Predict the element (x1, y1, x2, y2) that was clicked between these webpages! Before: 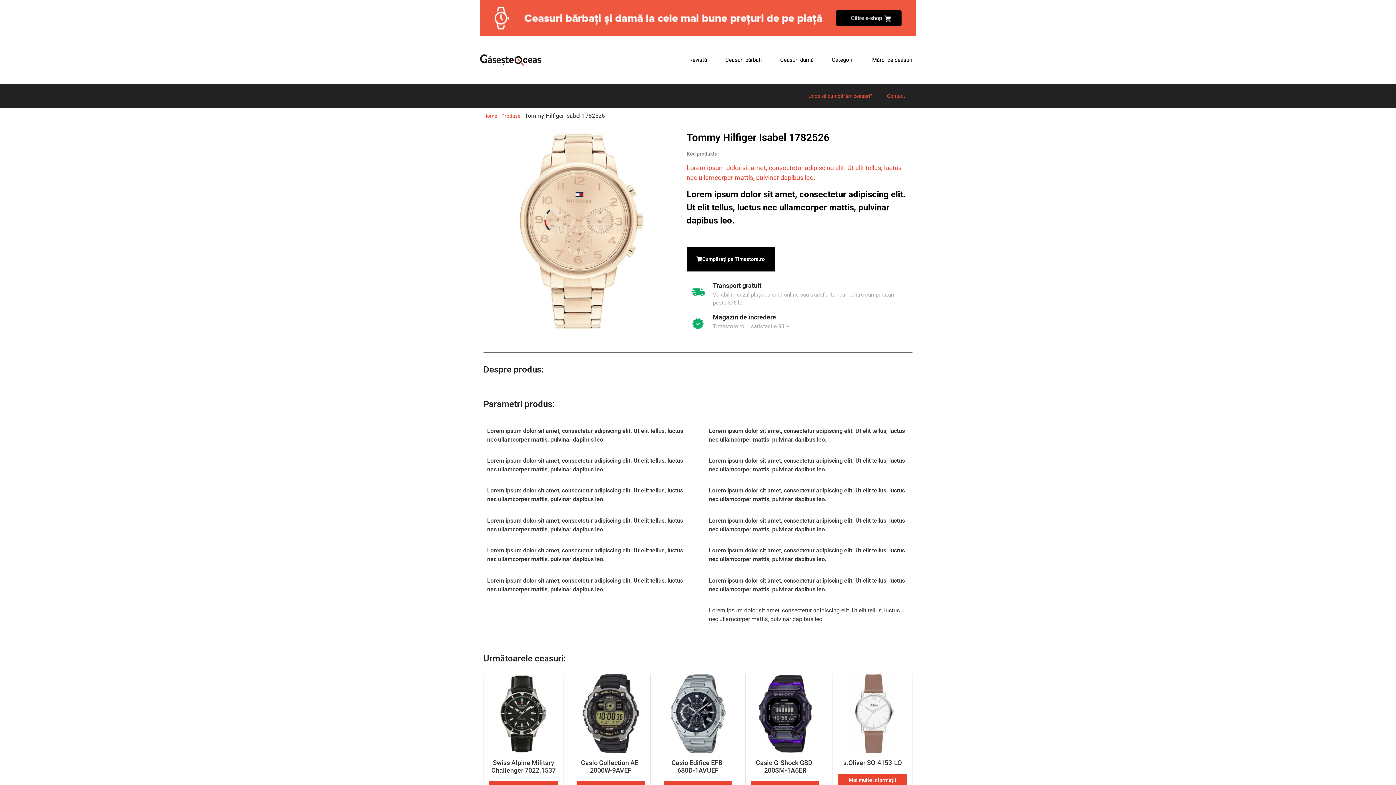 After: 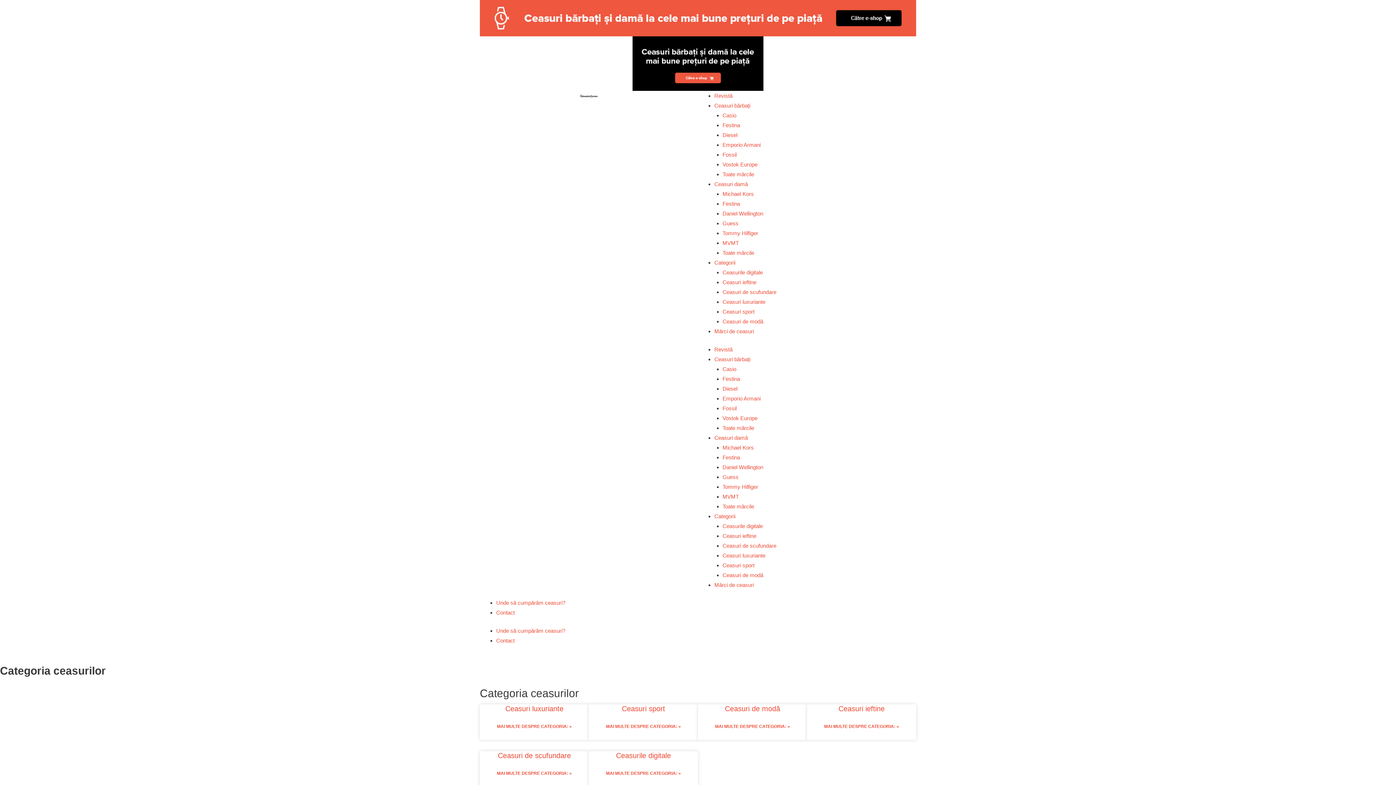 Action: bbox: (831, 56, 854, 63) label: Categorii